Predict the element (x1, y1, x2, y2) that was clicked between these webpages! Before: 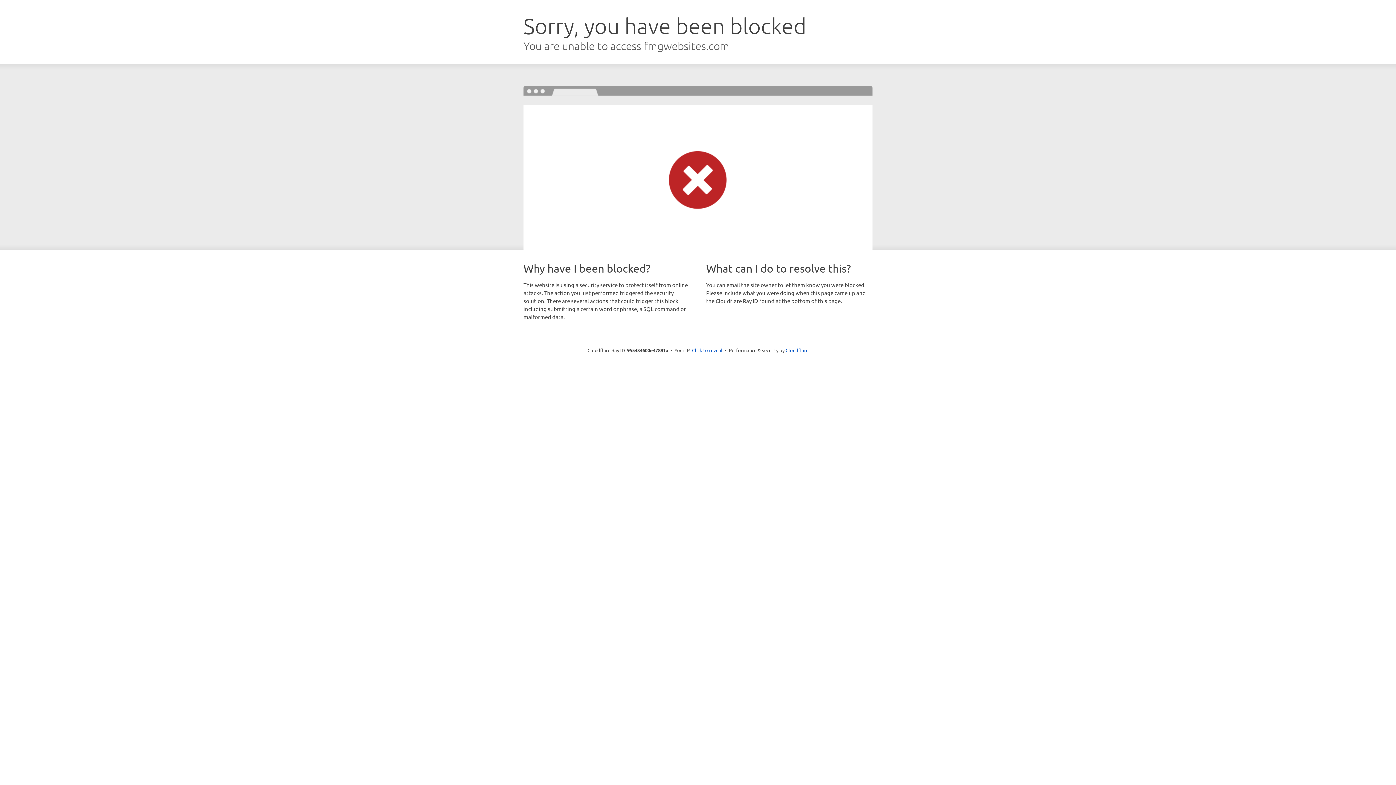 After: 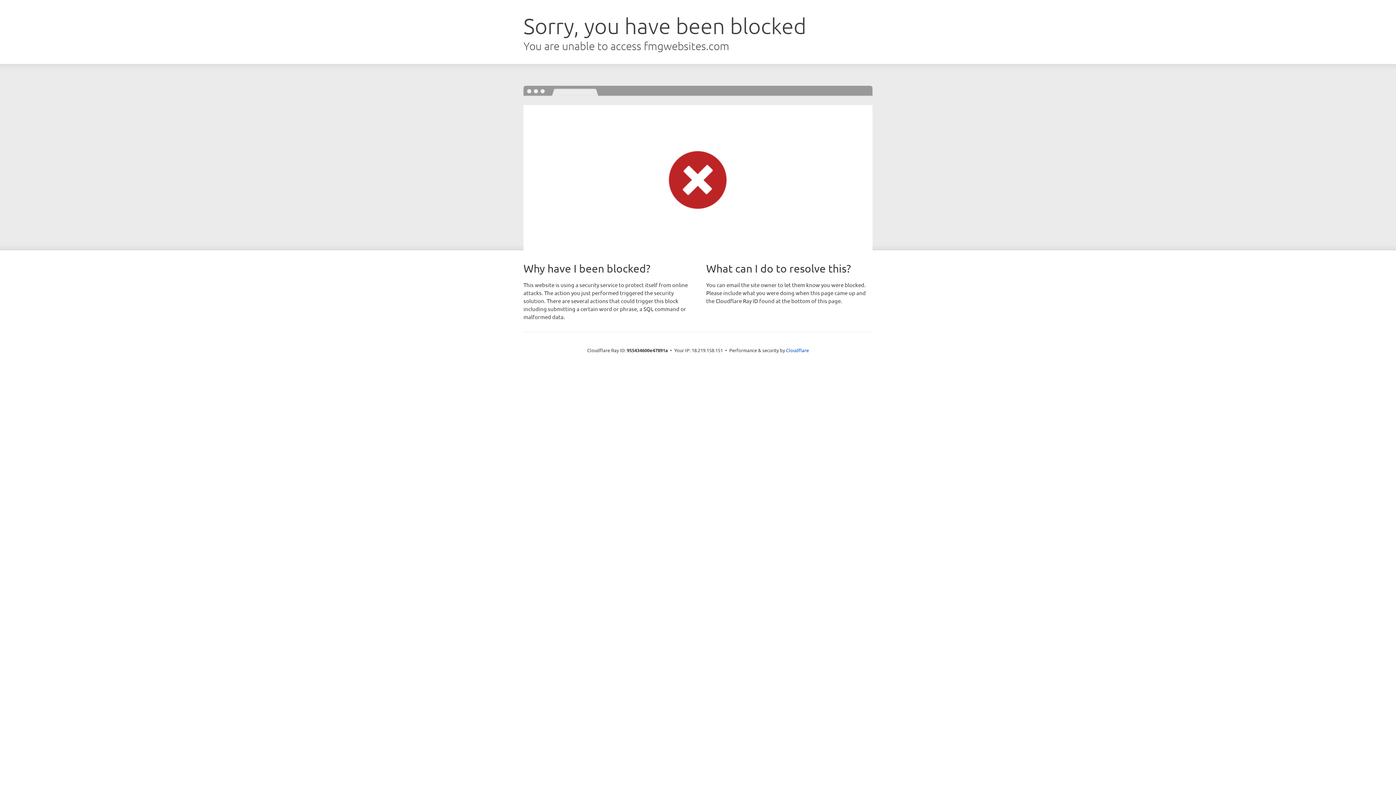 Action: bbox: (692, 346, 722, 353) label: Click to reveal